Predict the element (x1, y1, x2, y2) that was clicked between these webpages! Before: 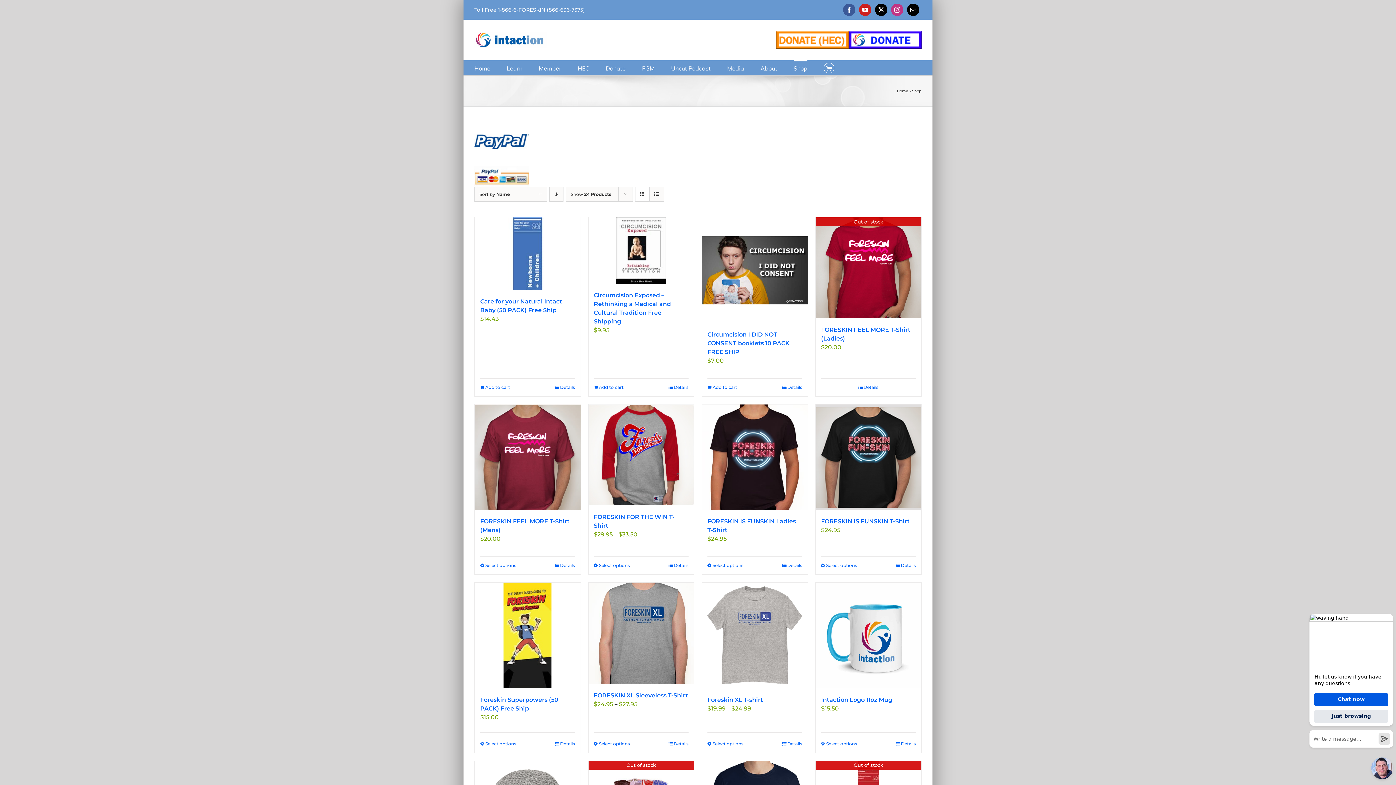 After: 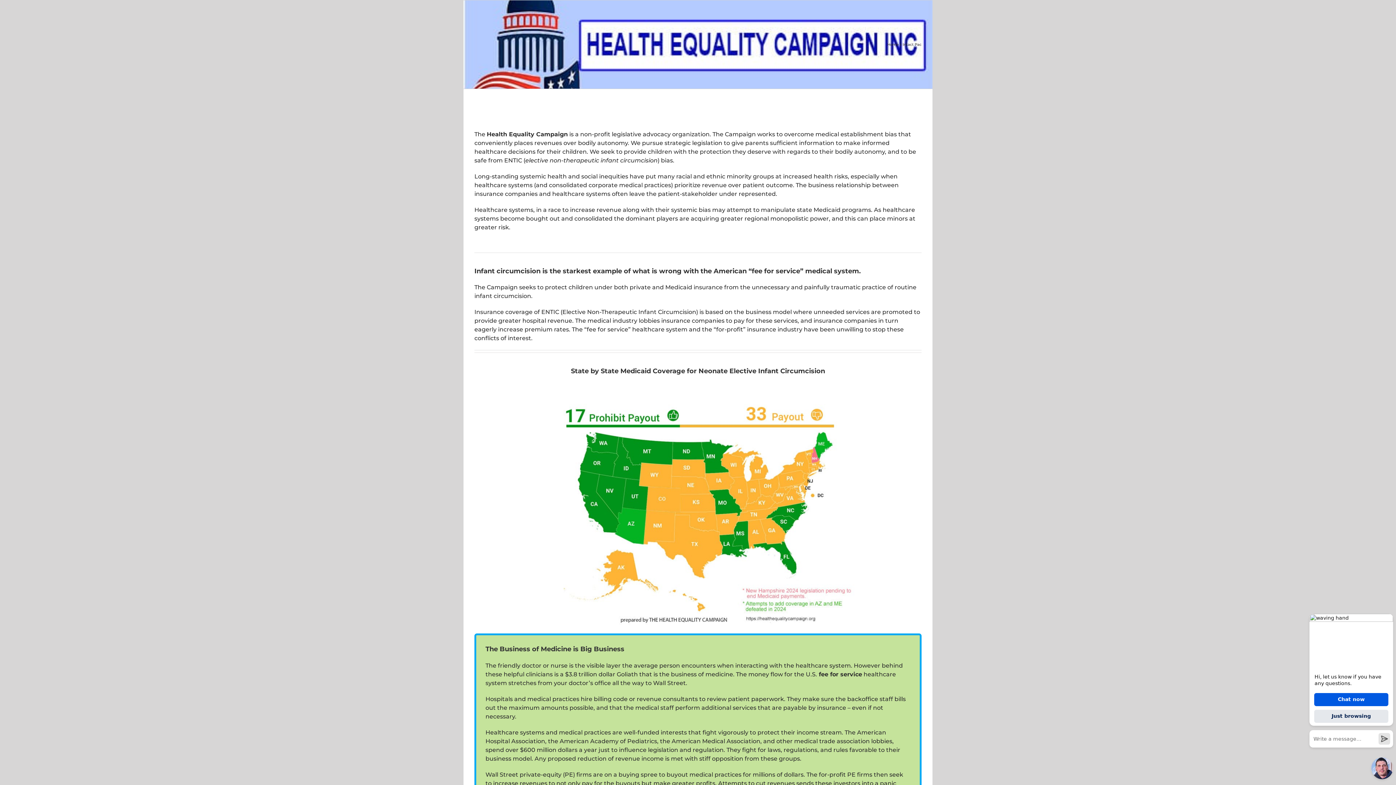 Action: bbox: (577, 60, 589, 74) label: HEC